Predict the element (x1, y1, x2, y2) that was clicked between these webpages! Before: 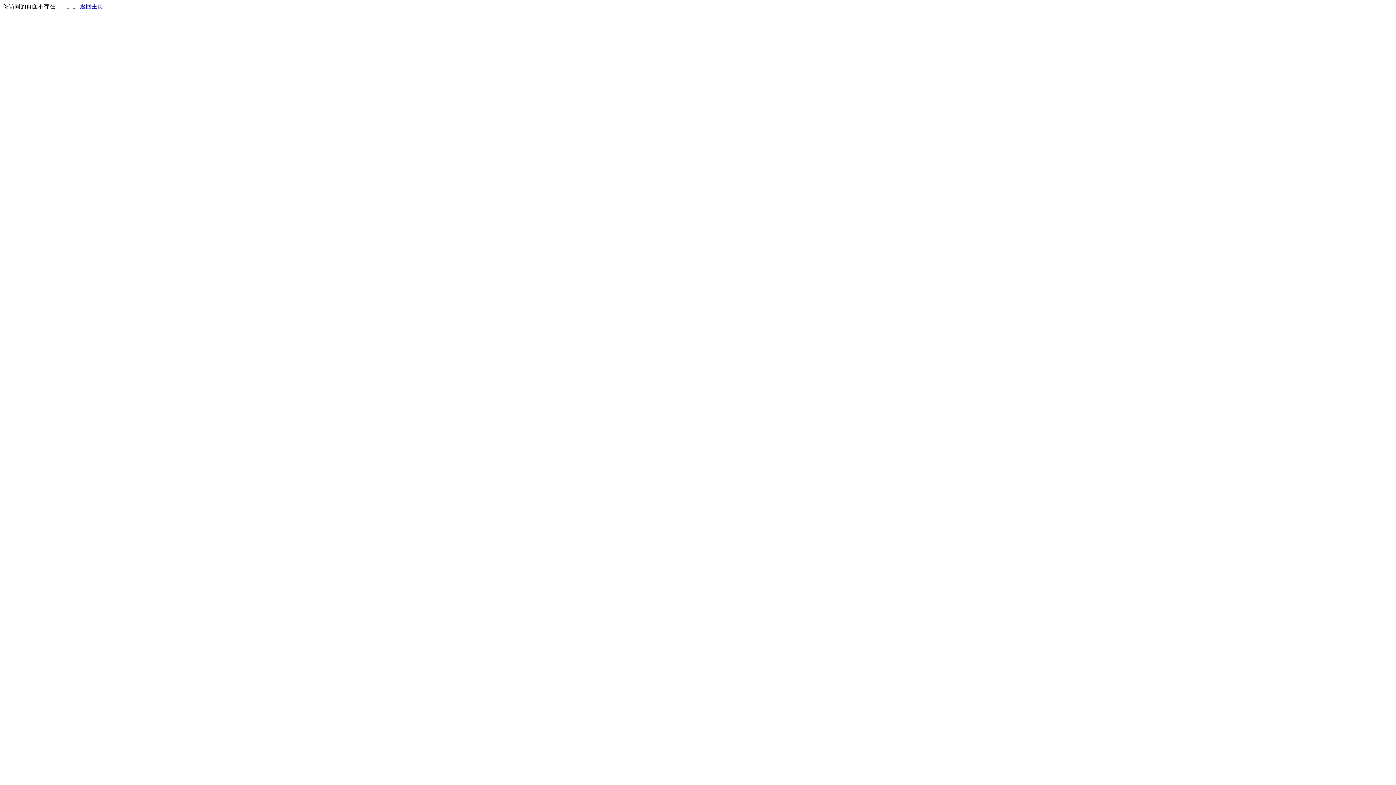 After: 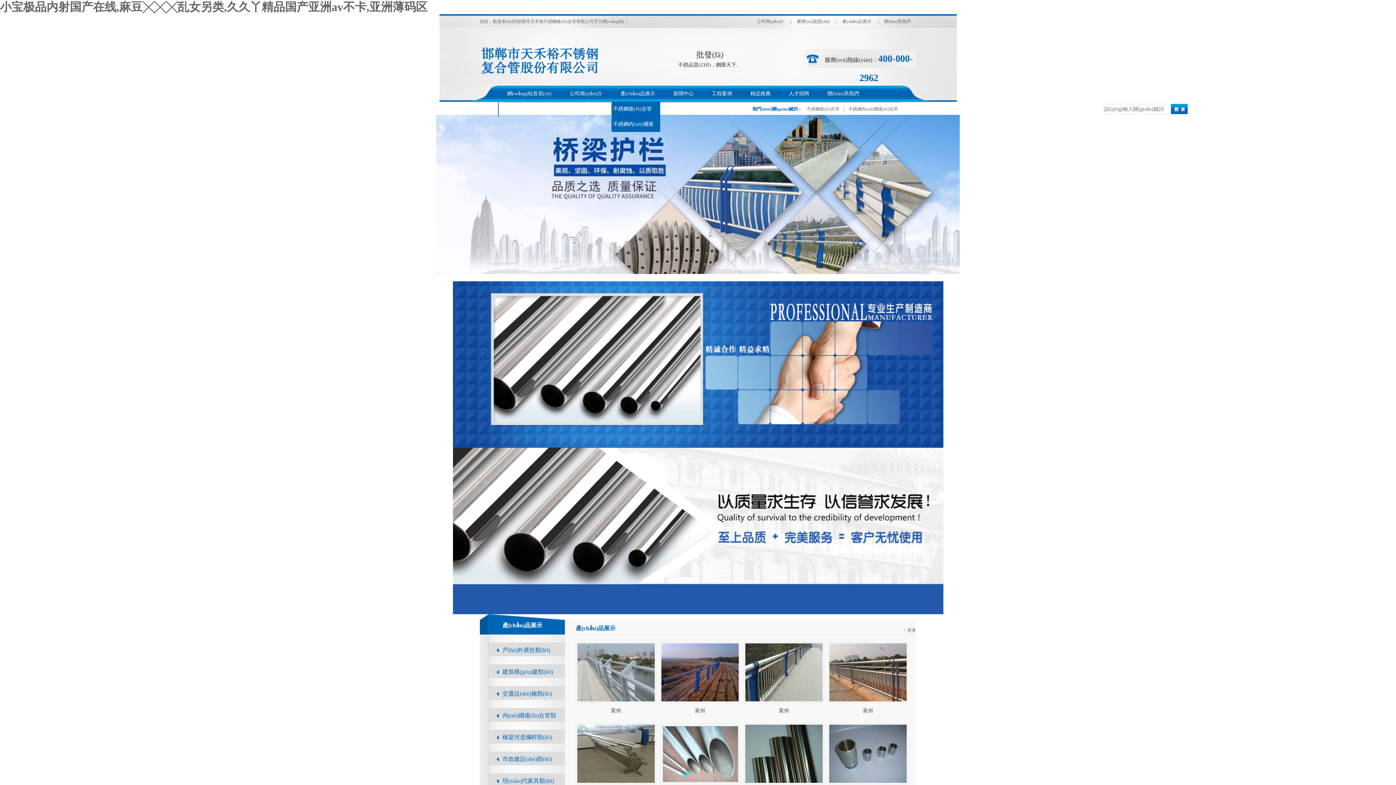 Action: label: 返回主页 bbox: (80, 3, 103, 9)